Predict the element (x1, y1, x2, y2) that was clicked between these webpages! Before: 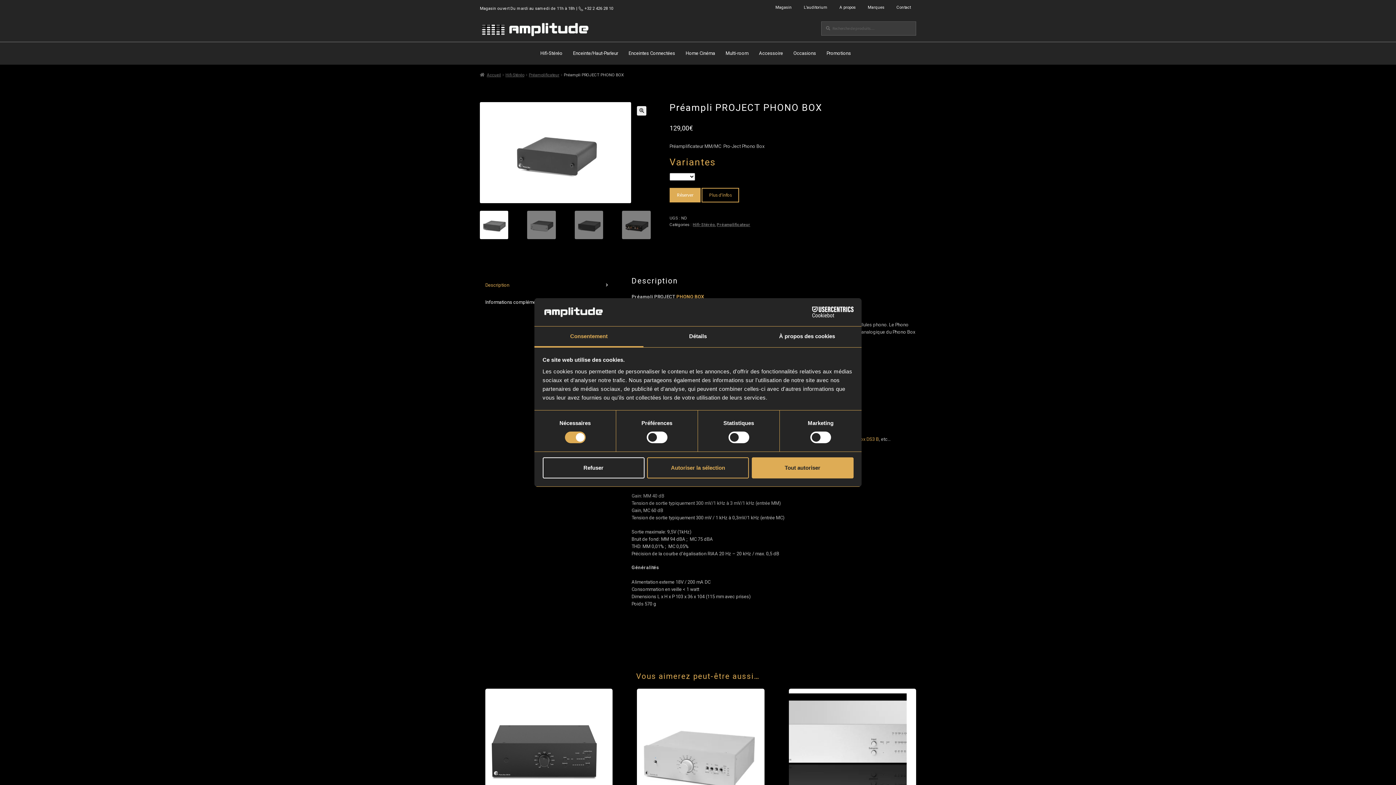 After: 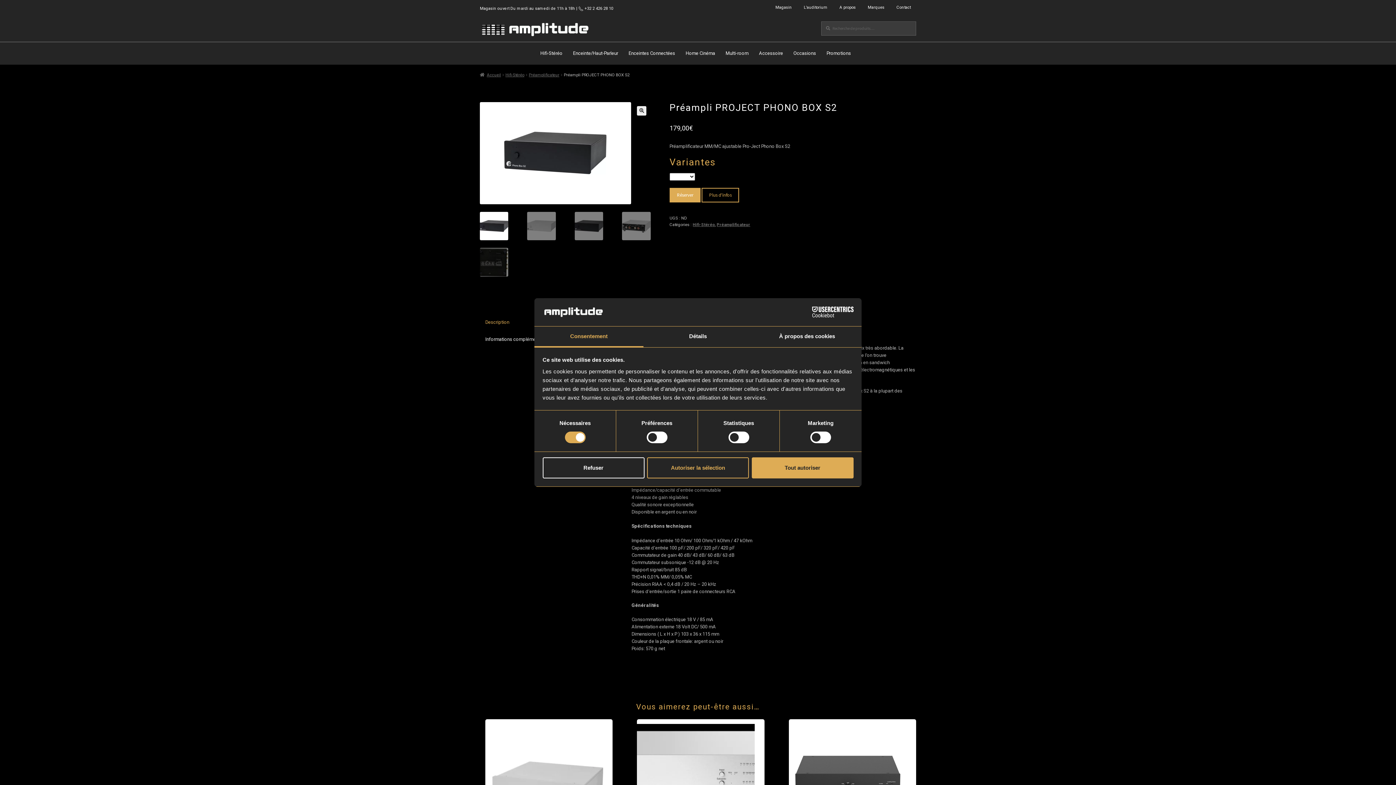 Action: label: Phono Box S2 bbox: (759, 695, 788, 701)